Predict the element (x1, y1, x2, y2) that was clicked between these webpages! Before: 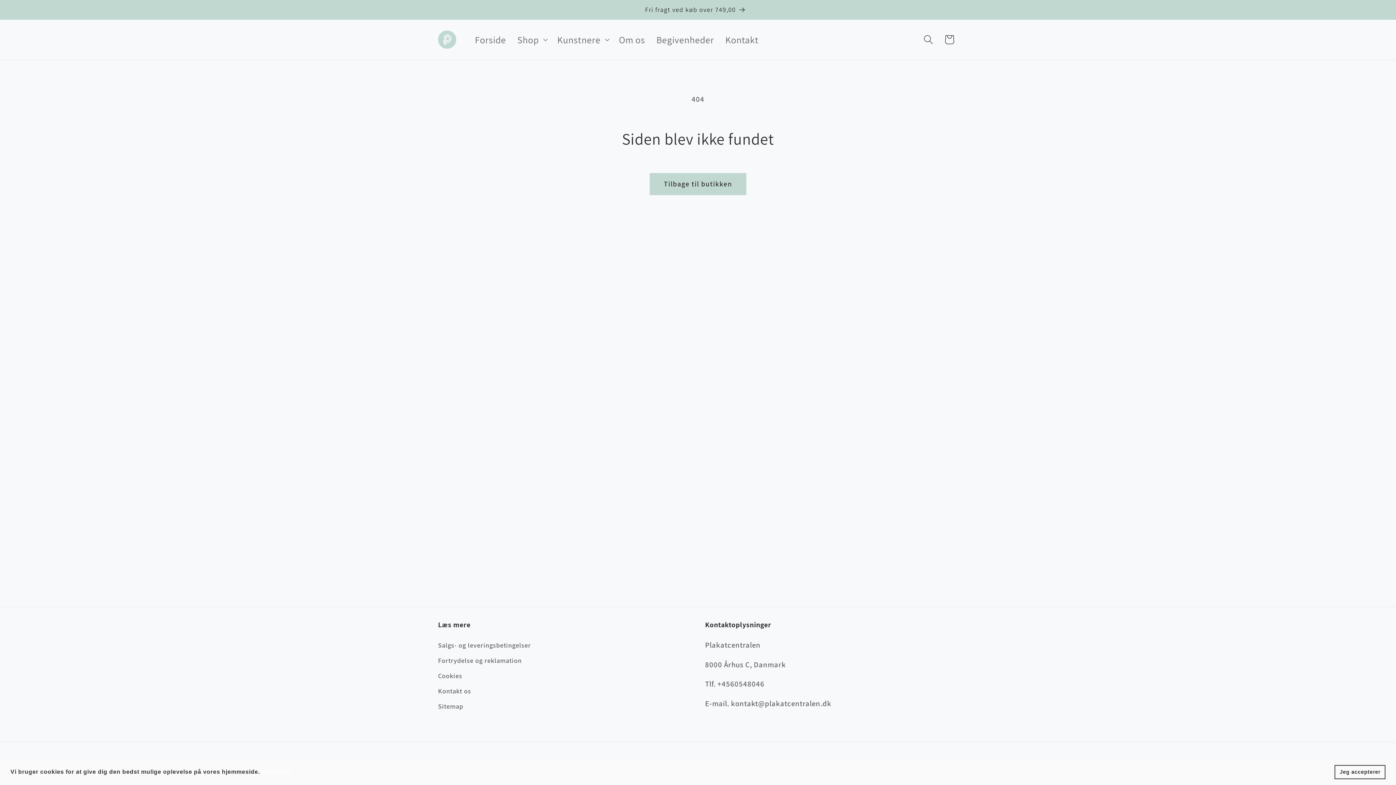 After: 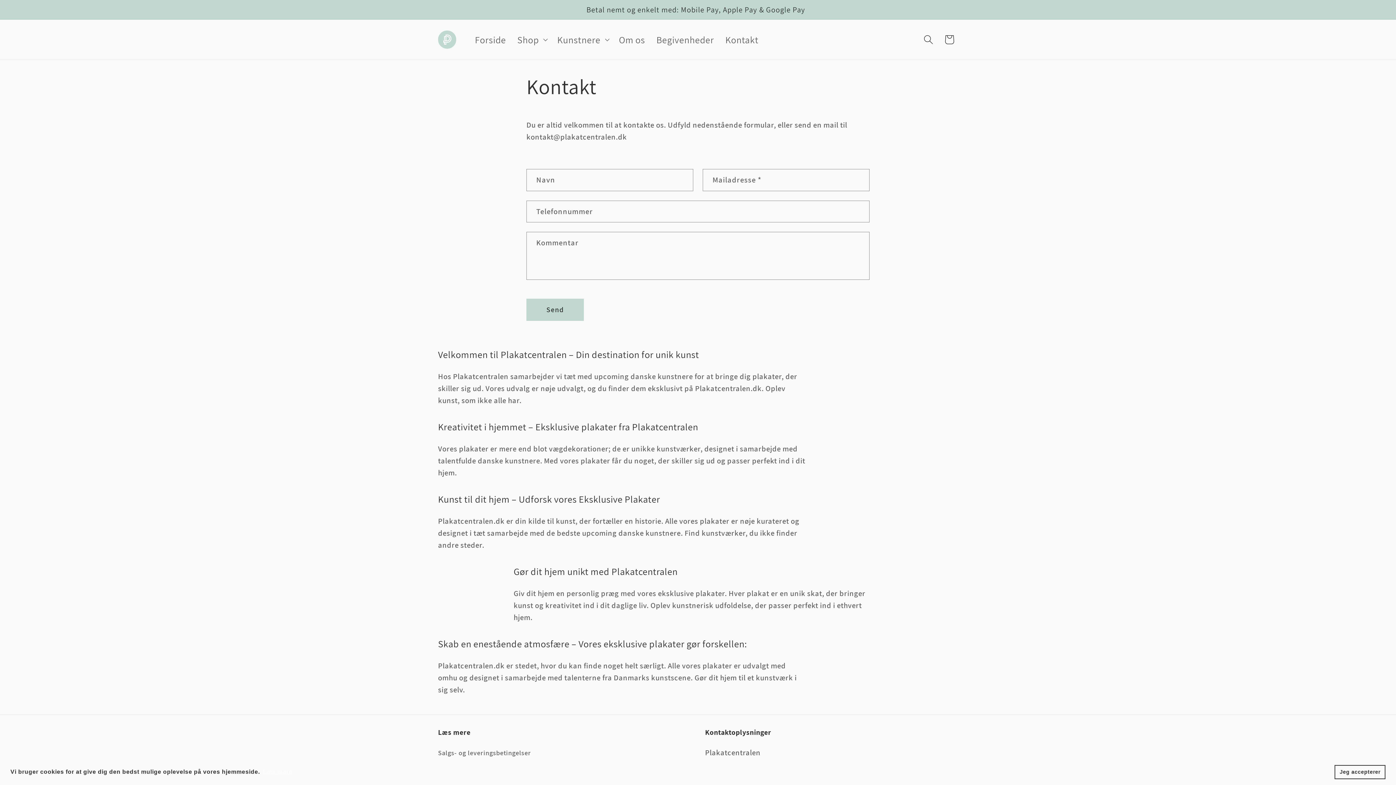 Action: label: Kontakt bbox: (719, 28, 764, 51)